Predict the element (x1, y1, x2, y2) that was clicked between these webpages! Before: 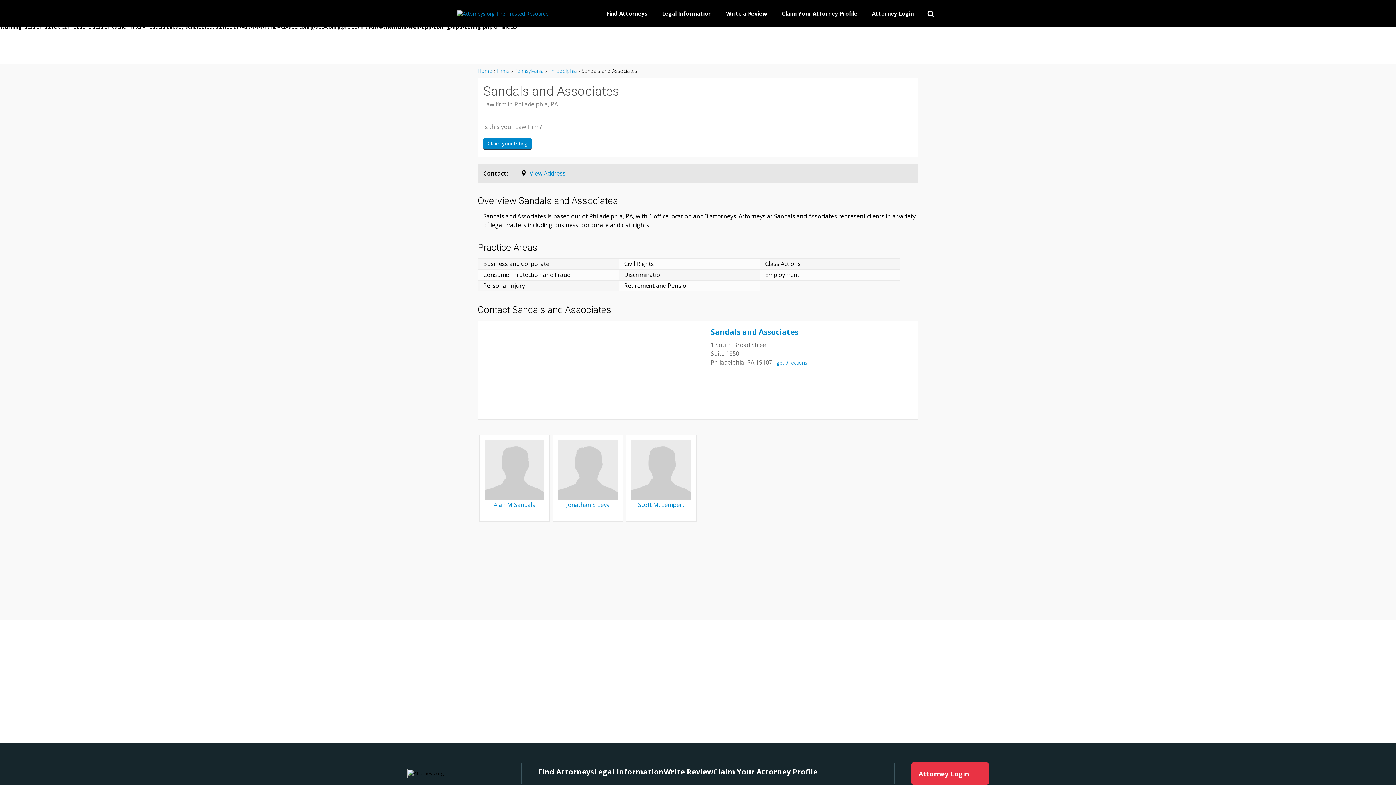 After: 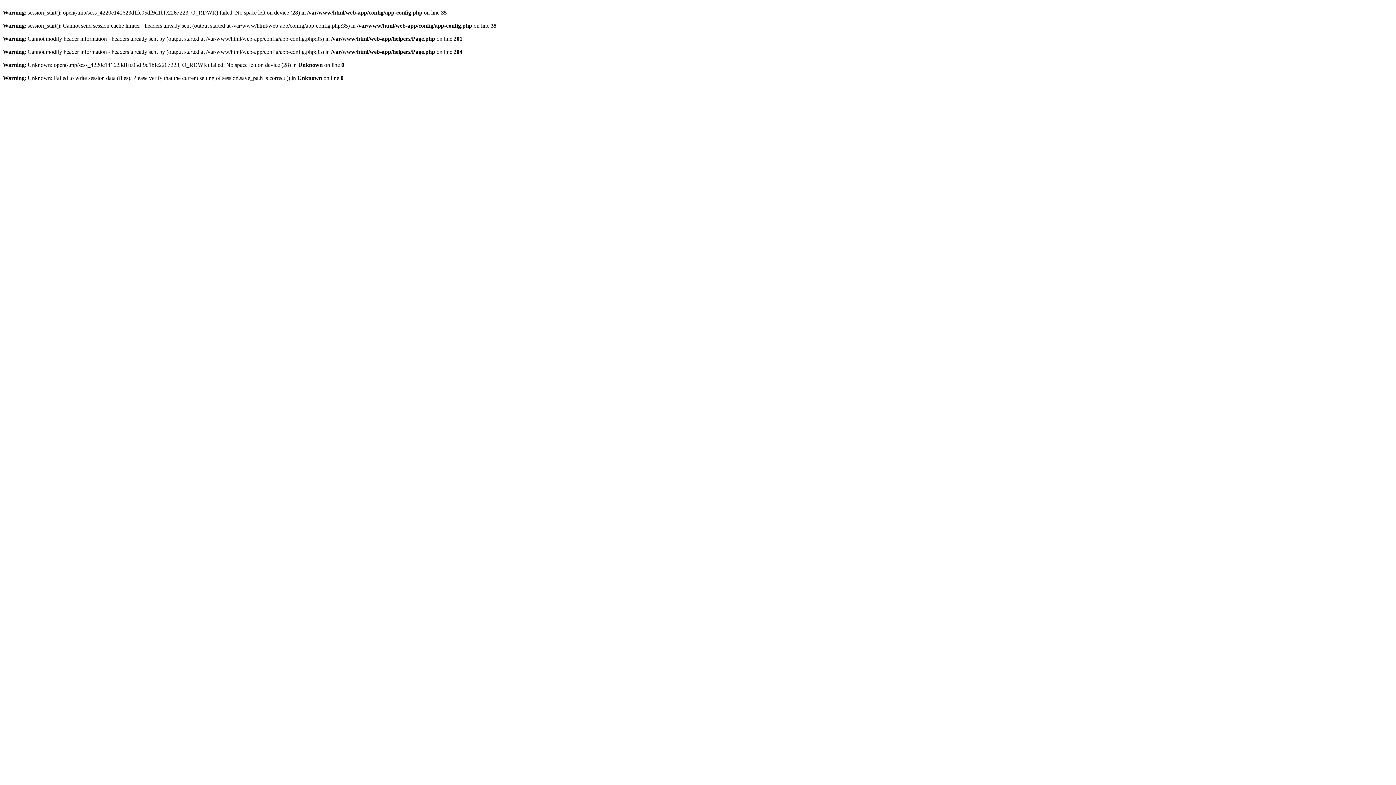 Action: label: Pennsylvania bbox: (514, 67, 544, 74)